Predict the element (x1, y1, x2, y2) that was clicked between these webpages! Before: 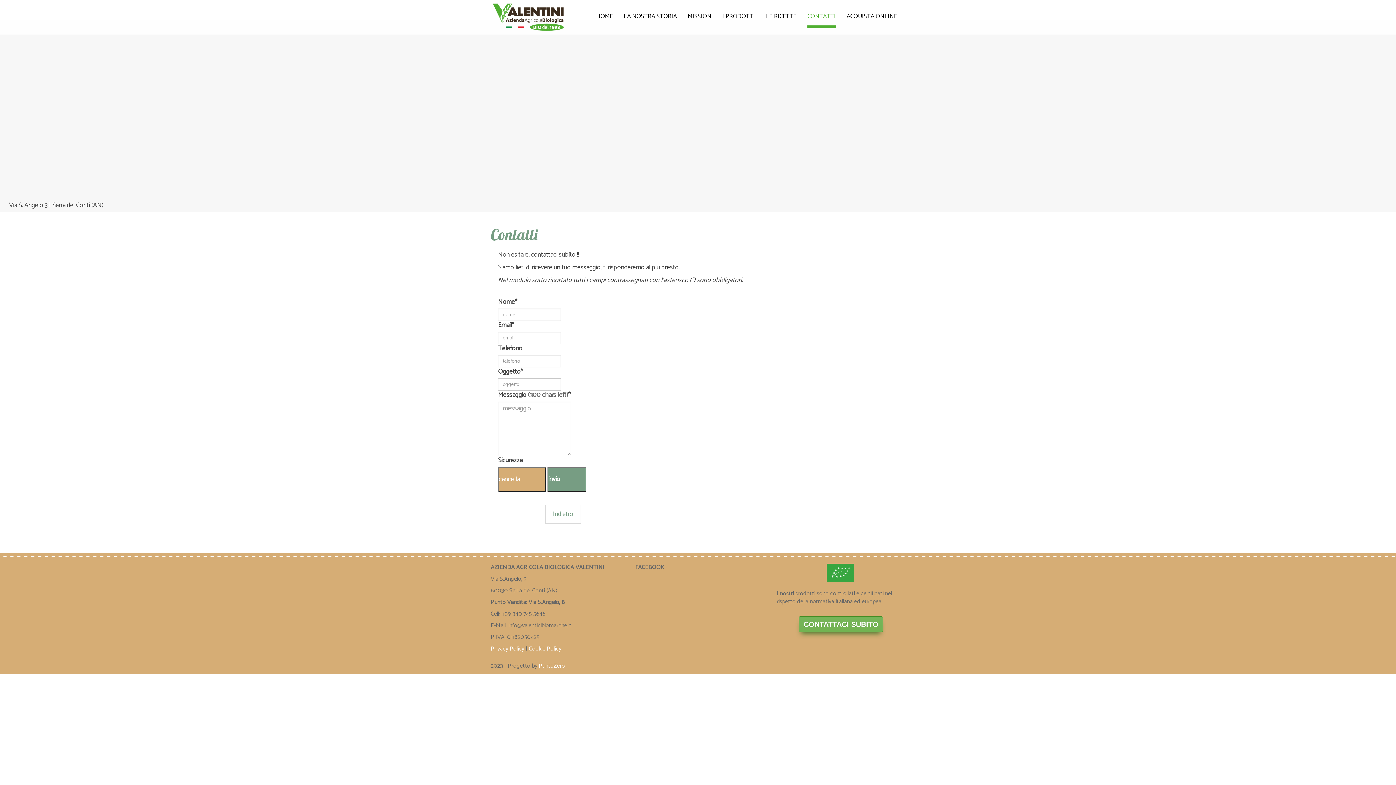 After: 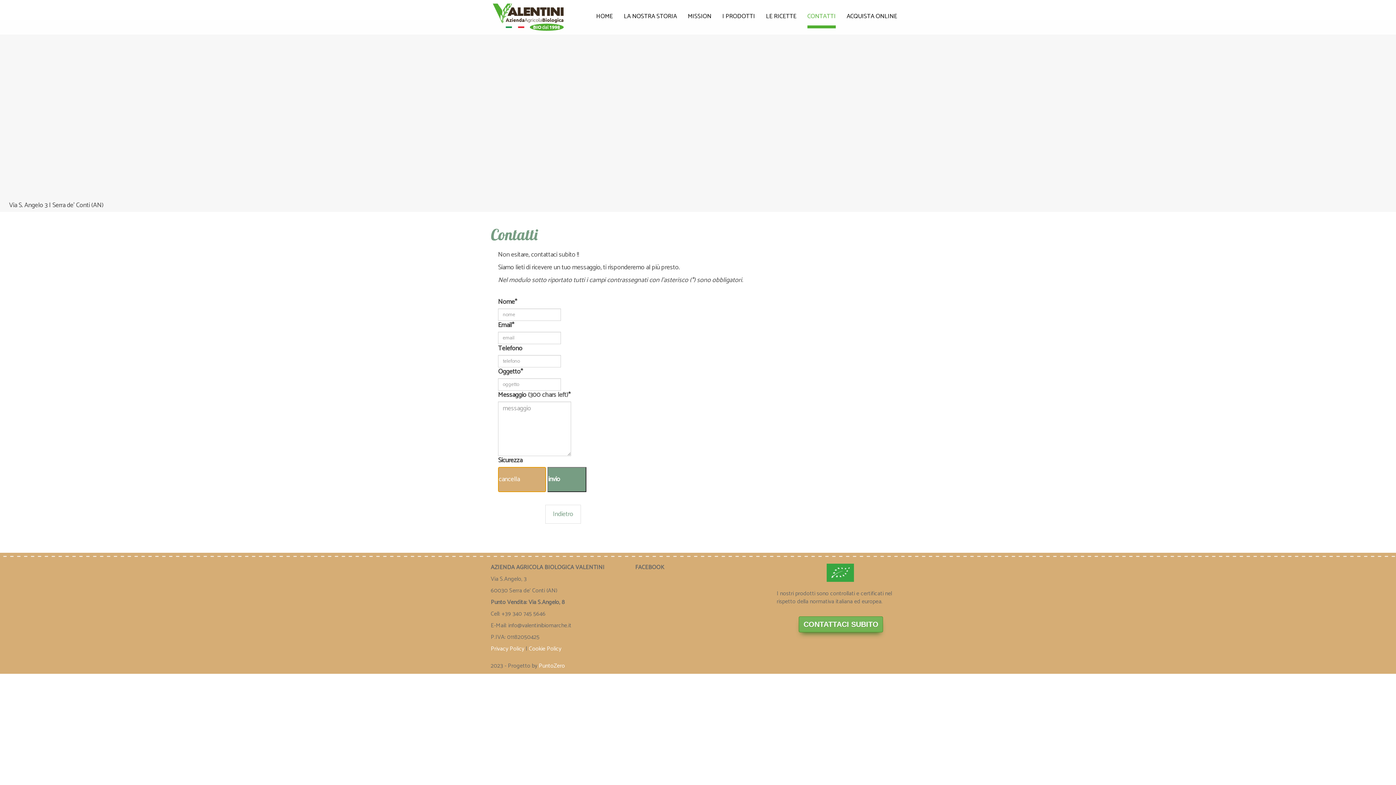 Action: bbox: (498, 467, 546, 492) label: cancella